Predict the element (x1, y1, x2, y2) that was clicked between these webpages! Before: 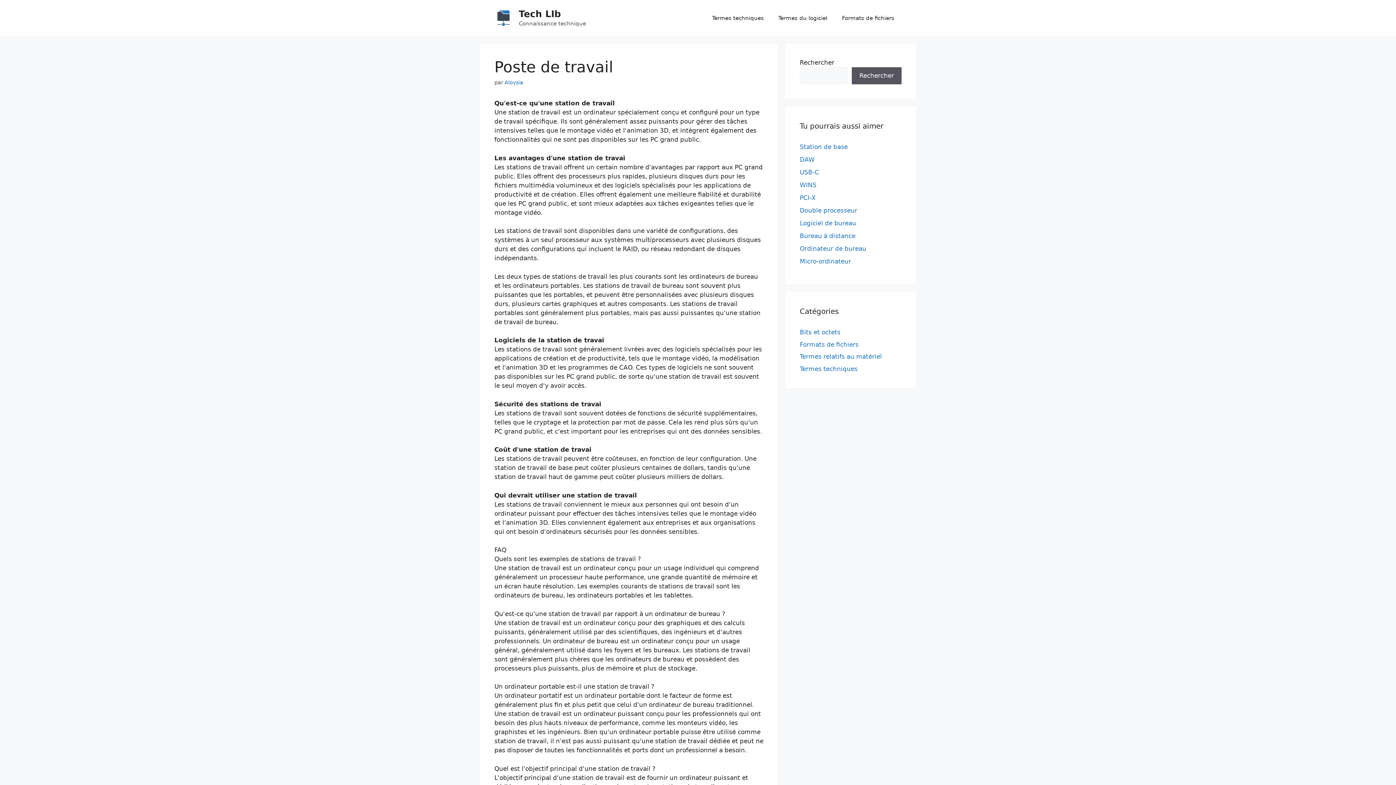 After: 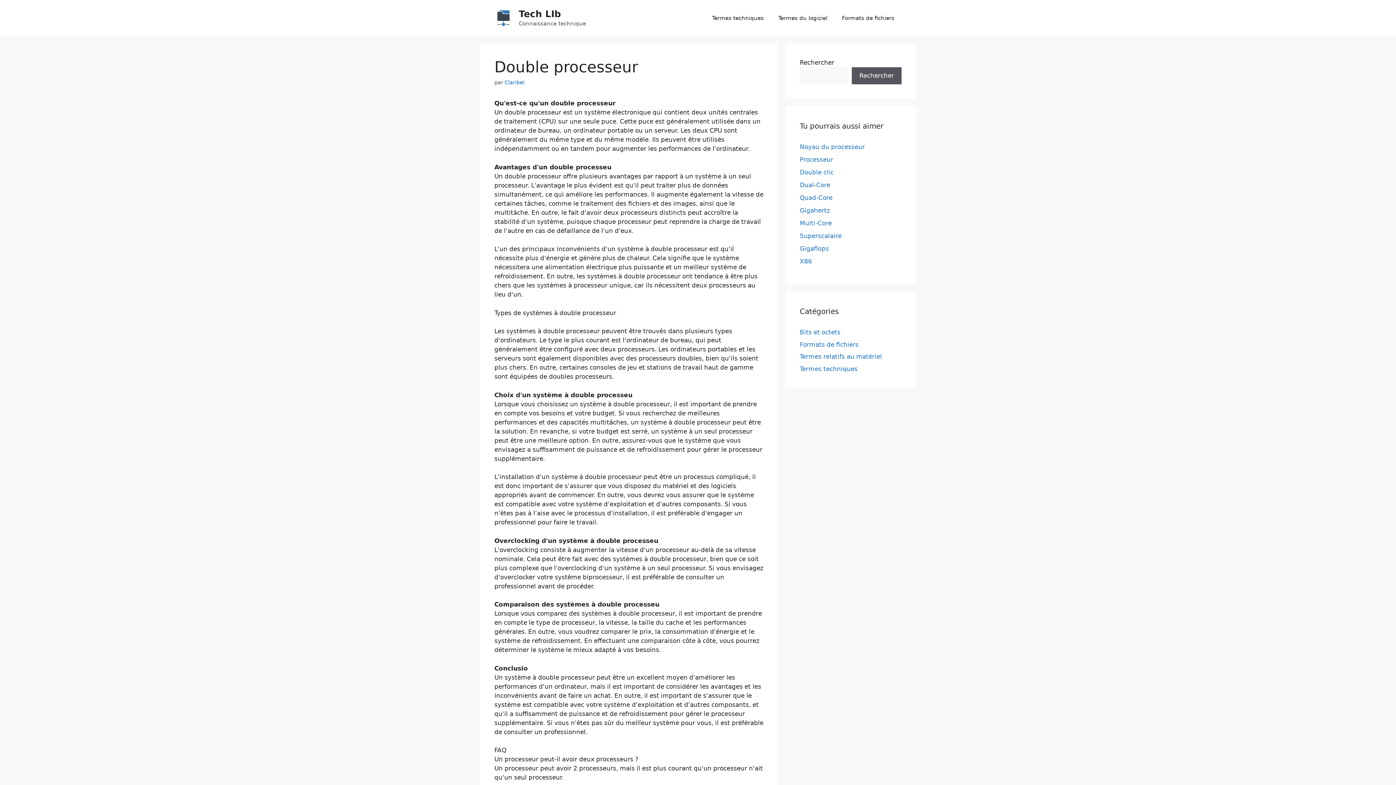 Action: bbox: (800, 206, 857, 214) label: Double processeur